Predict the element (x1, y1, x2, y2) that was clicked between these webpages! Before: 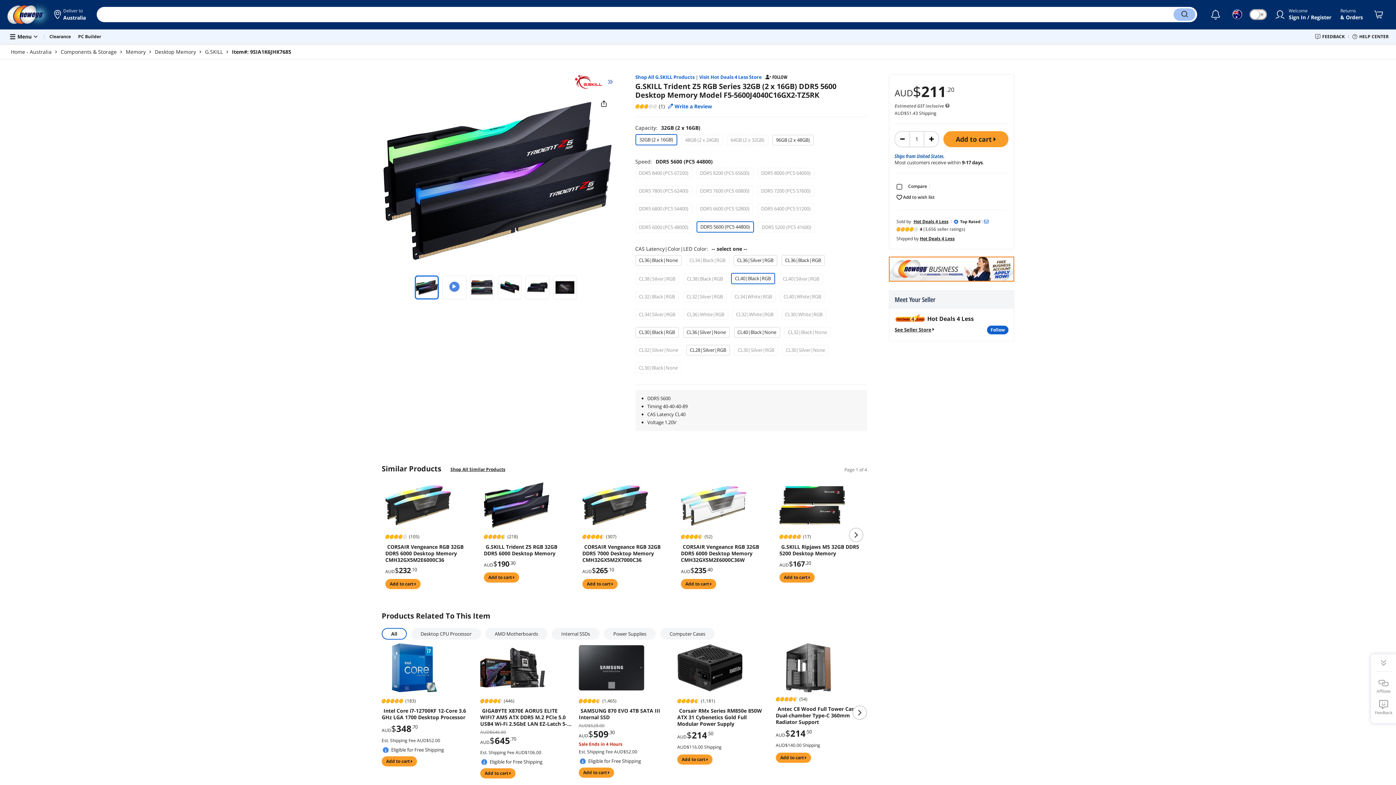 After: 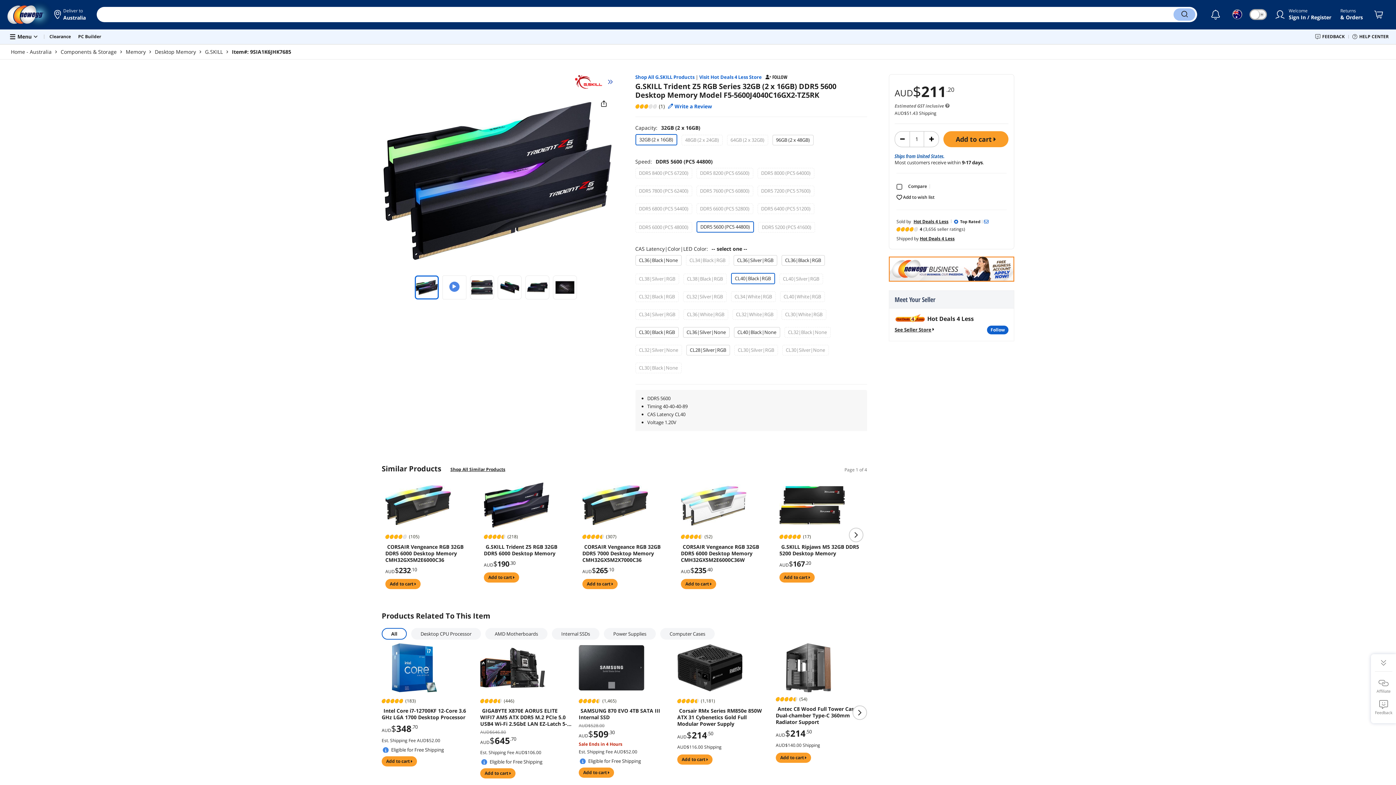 Action: bbox: (889, 266, 1014, 272)